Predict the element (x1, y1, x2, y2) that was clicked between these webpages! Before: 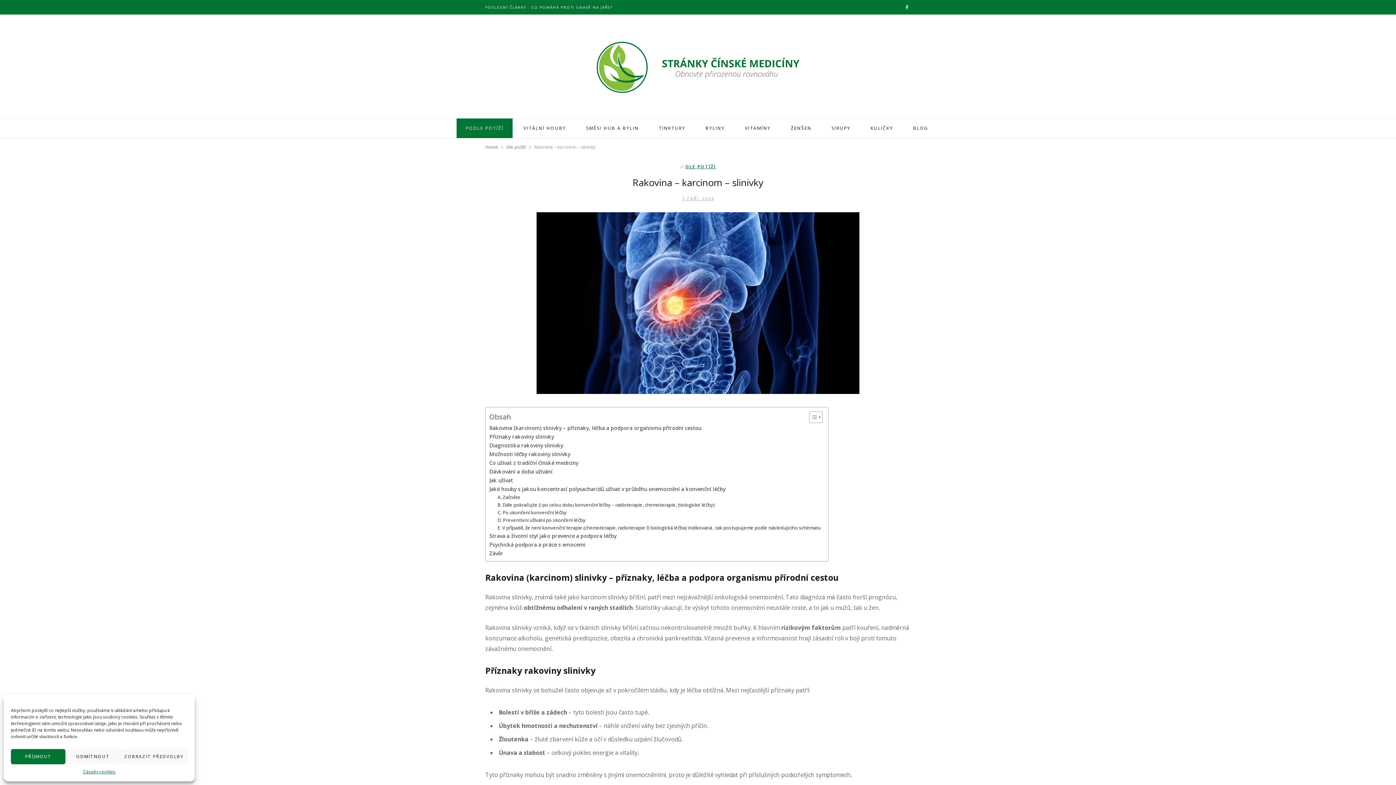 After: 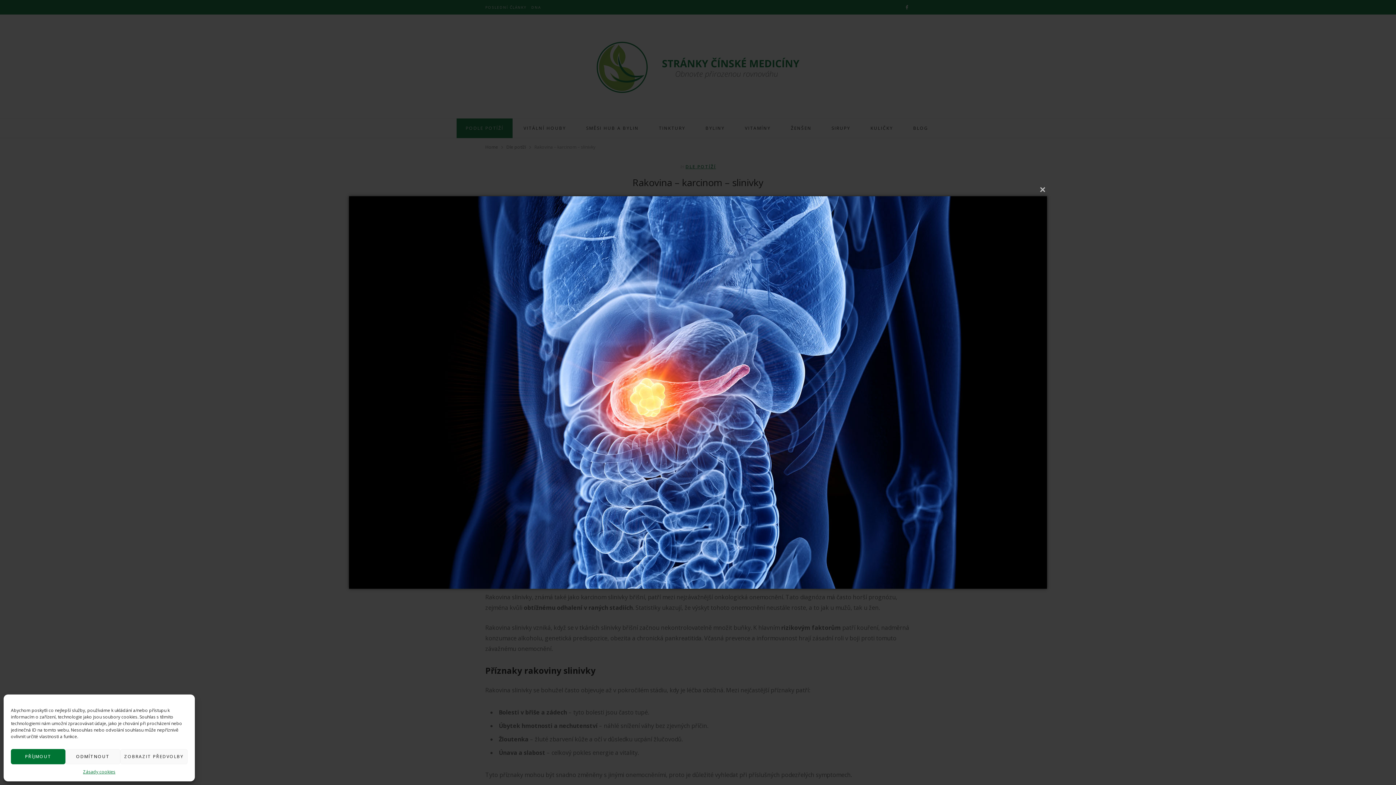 Action: bbox: (485, 212, 910, 394)